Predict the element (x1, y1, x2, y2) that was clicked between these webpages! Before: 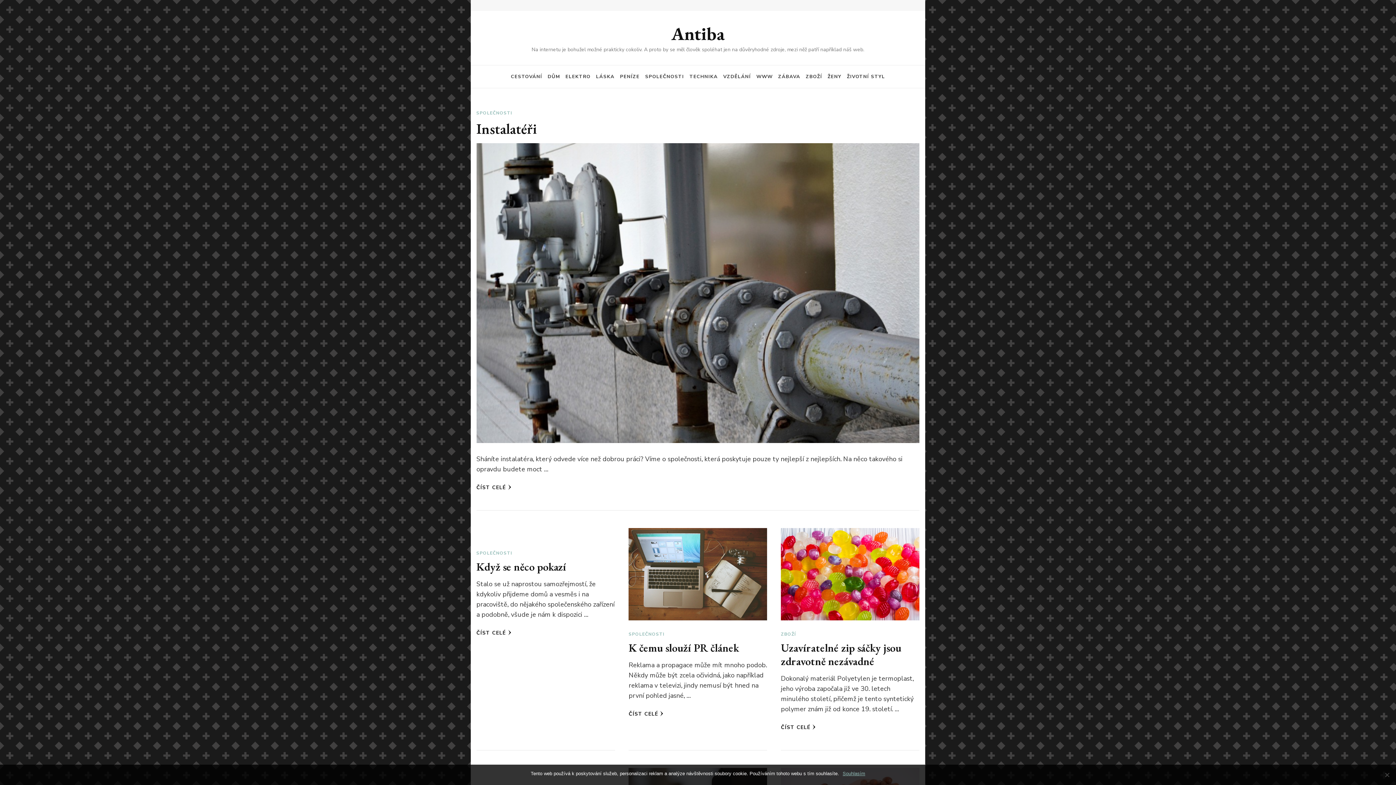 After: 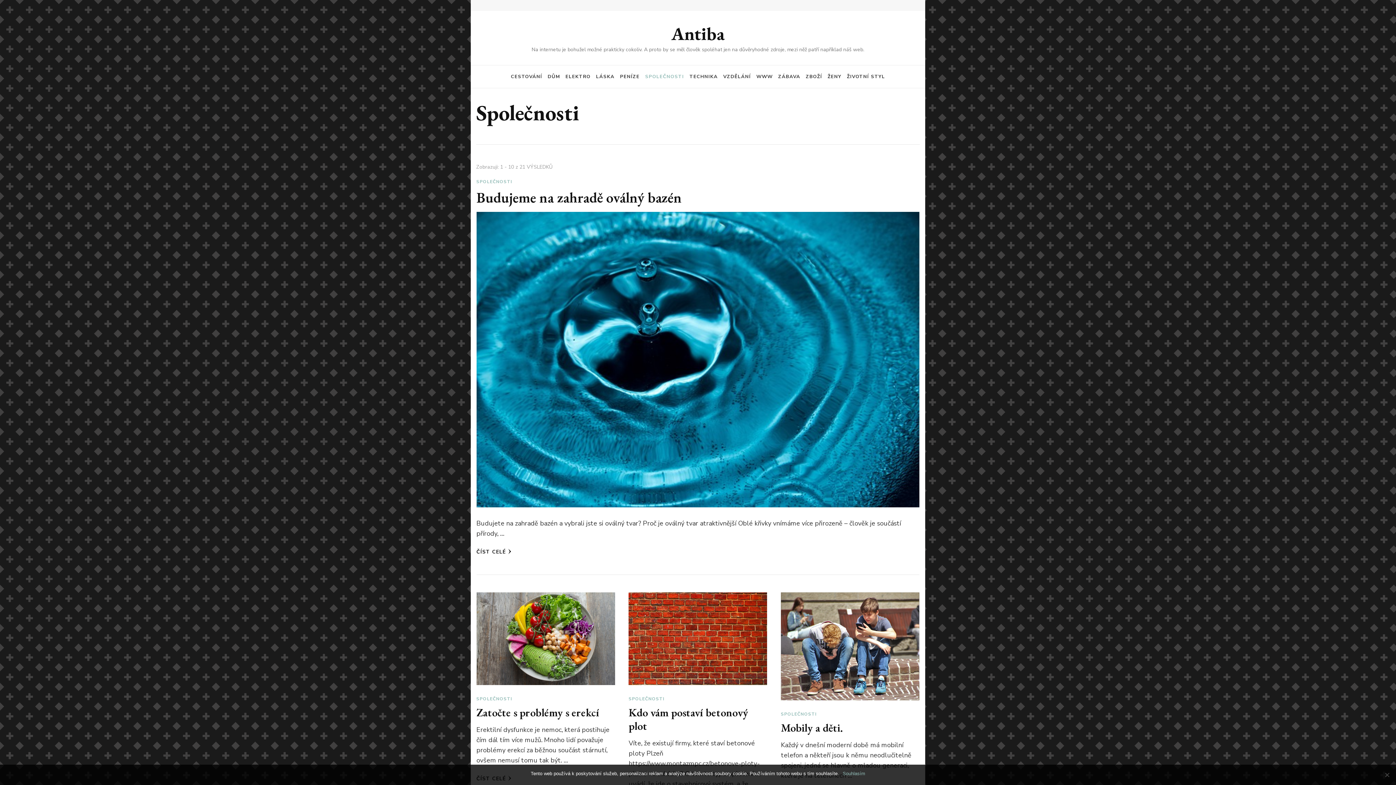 Action: label: SPOLEČNOSTI bbox: (476, 550, 512, 556)